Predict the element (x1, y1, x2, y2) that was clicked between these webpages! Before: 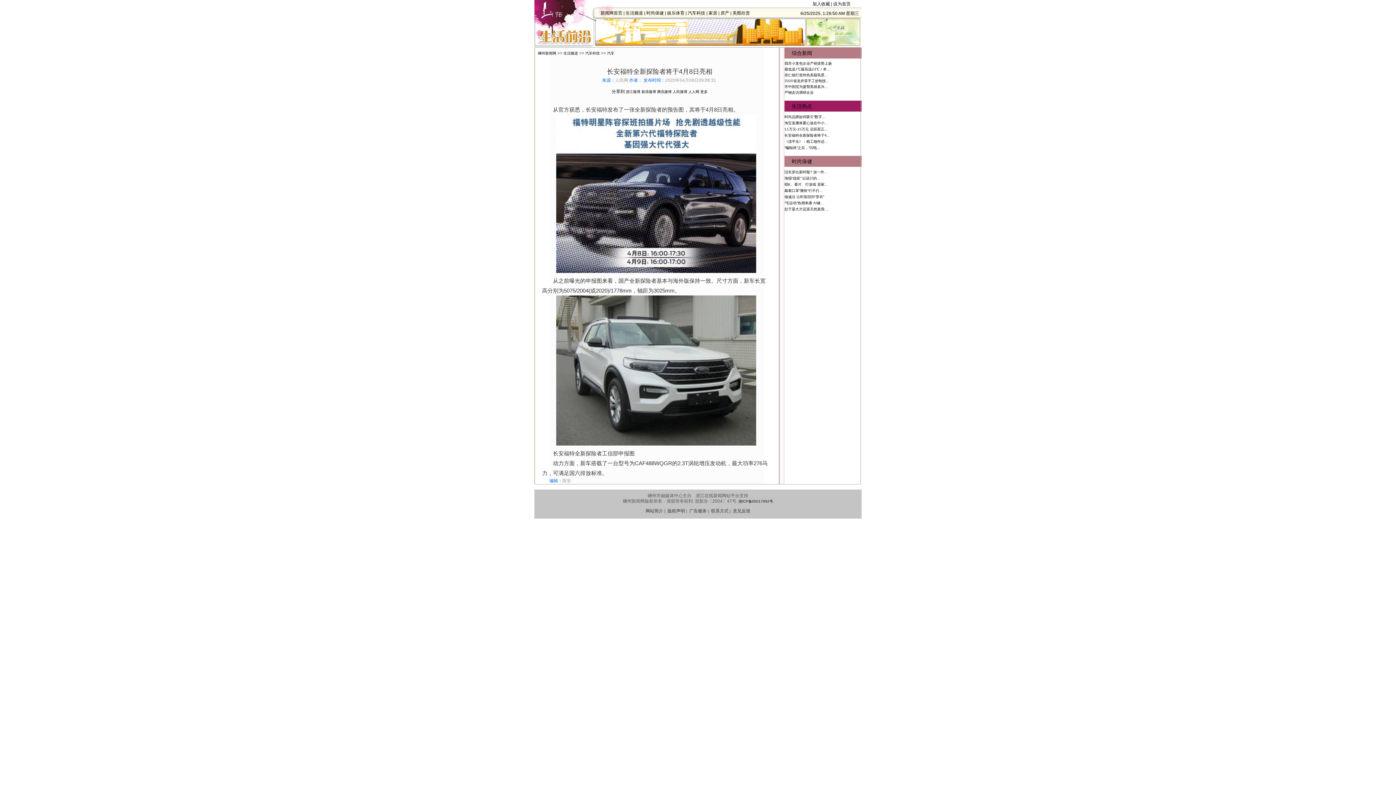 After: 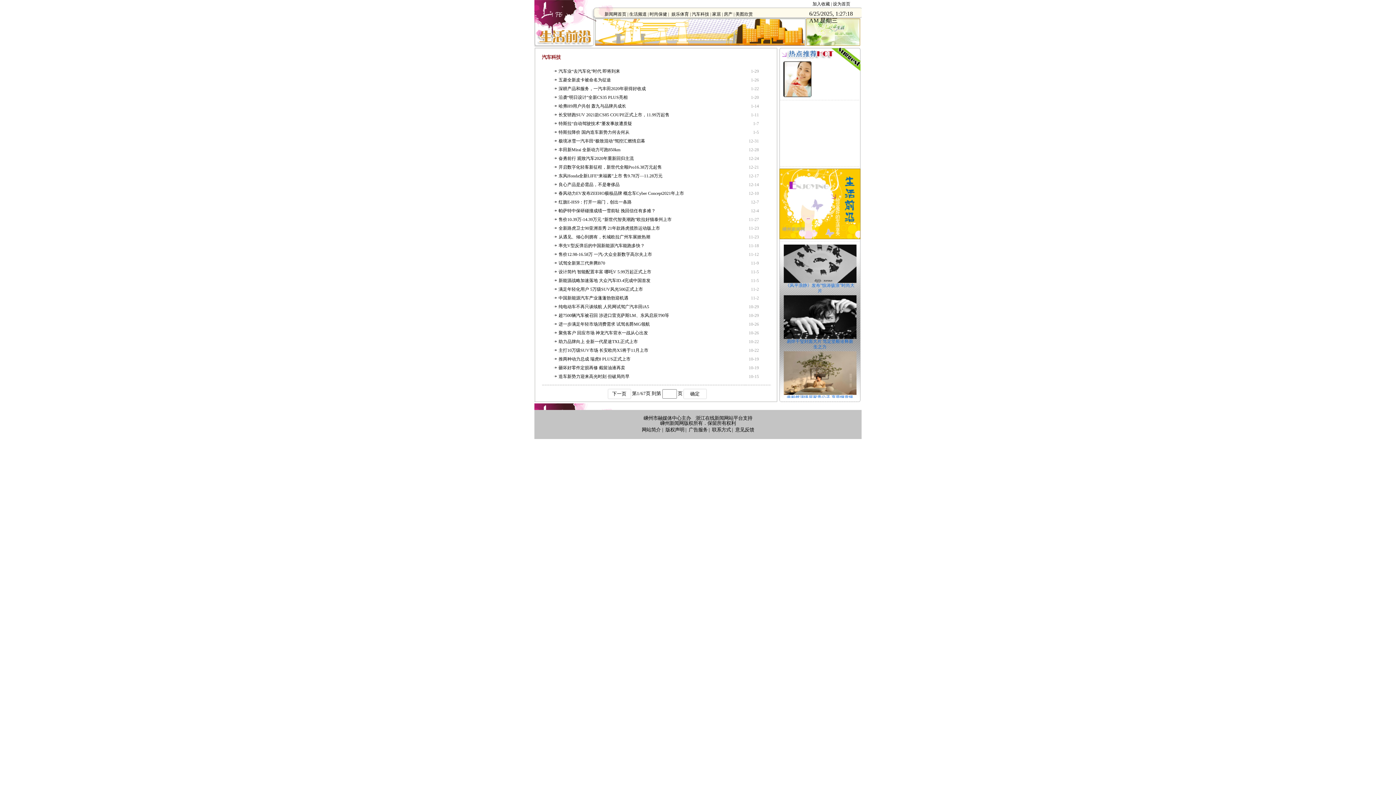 Action: label: 汽车科技 bbox: (585, 51, 600, 55)